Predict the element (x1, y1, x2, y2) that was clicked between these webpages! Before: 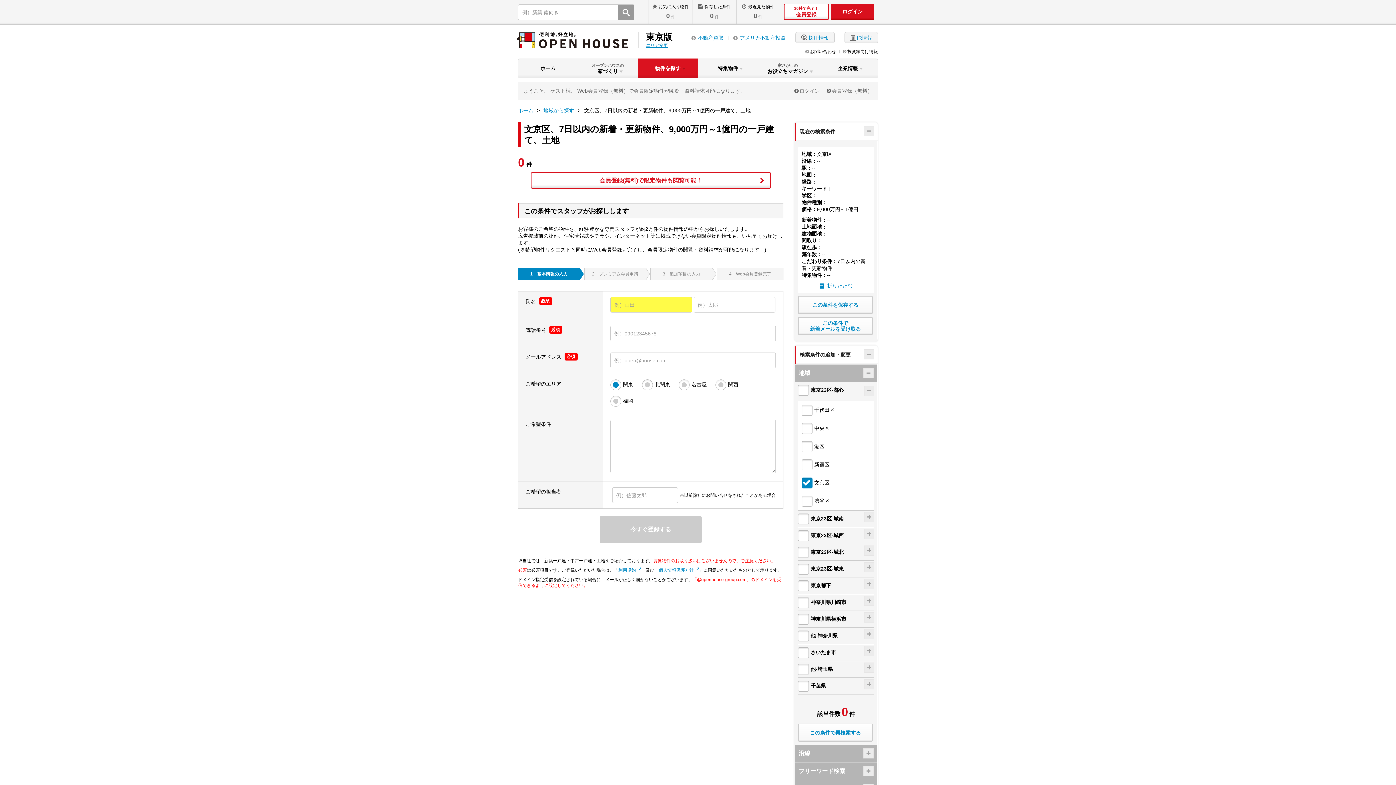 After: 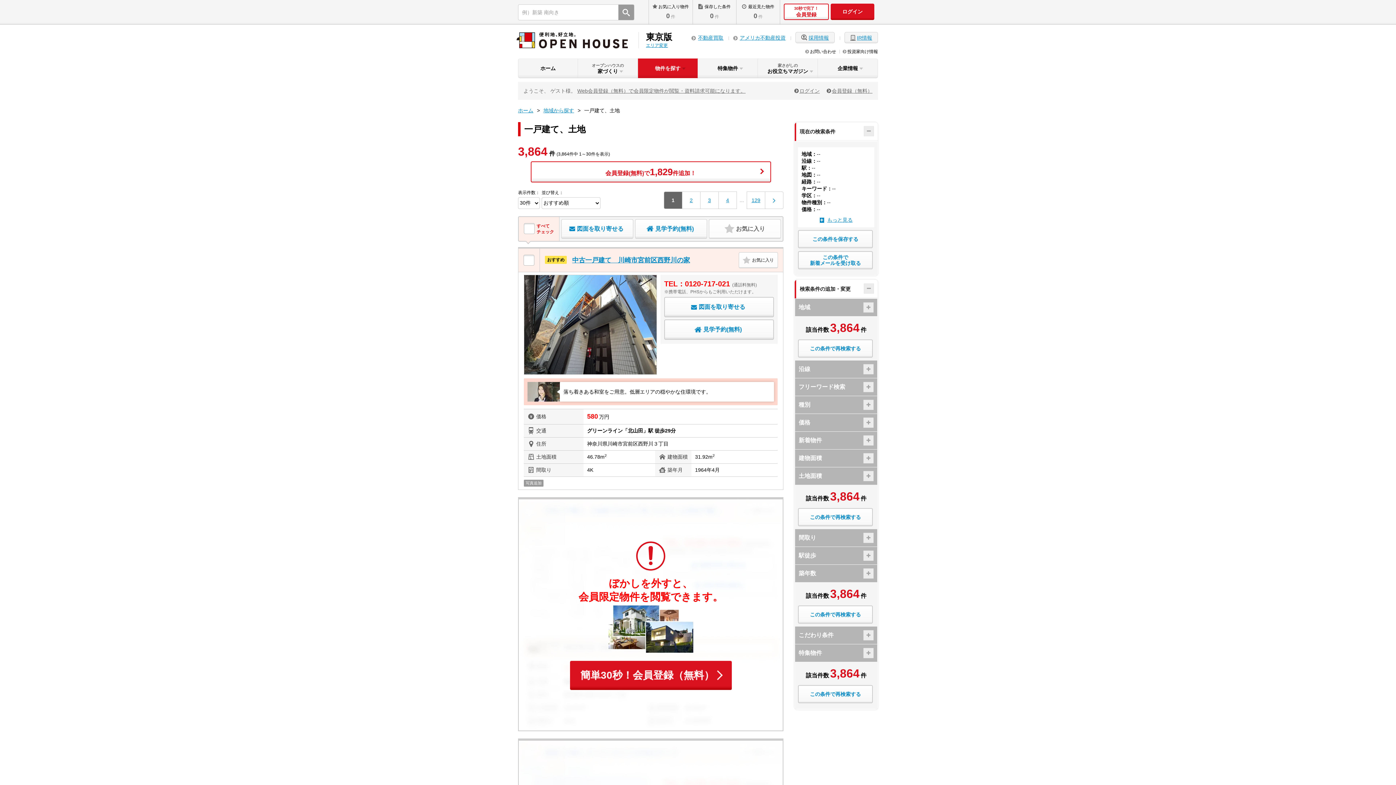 Action: bbox: (618, 4, 634, 20)